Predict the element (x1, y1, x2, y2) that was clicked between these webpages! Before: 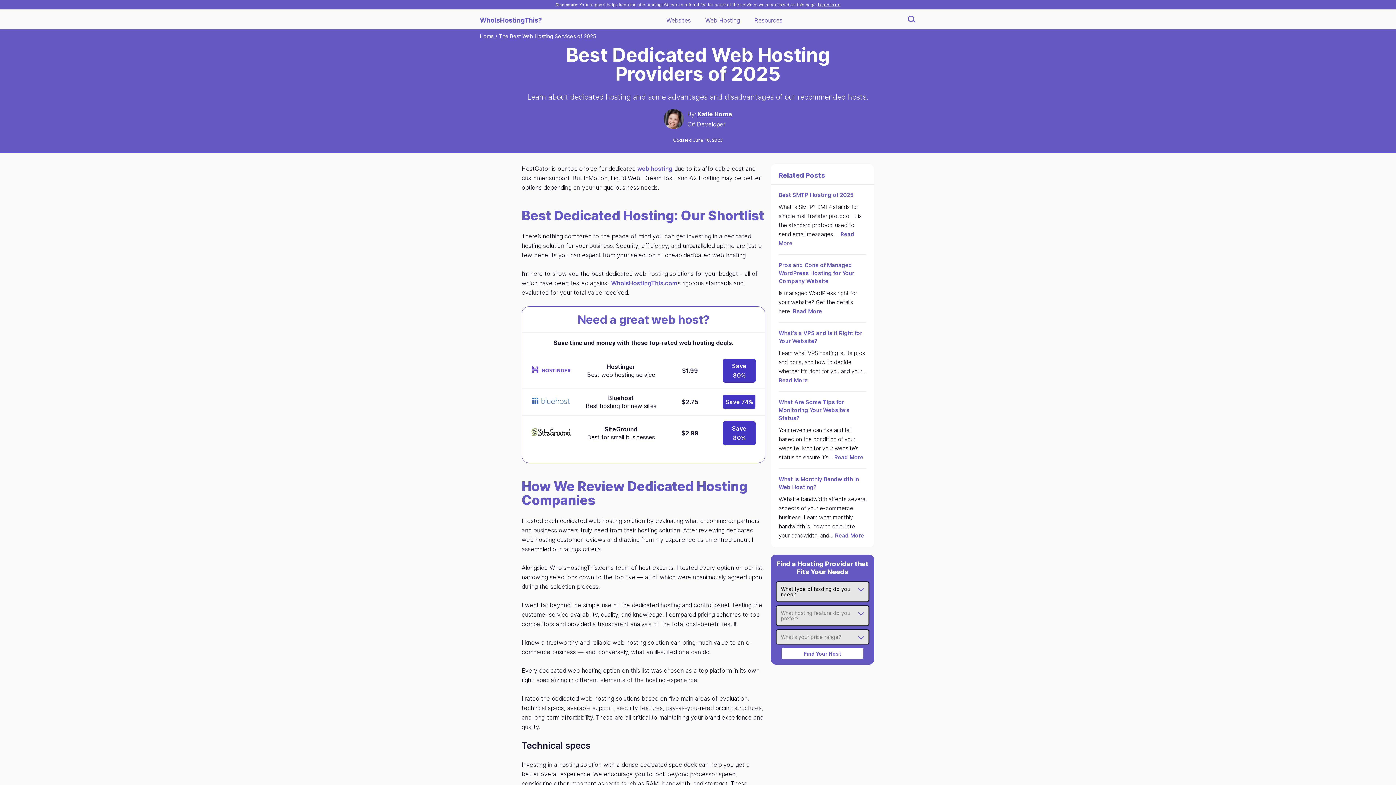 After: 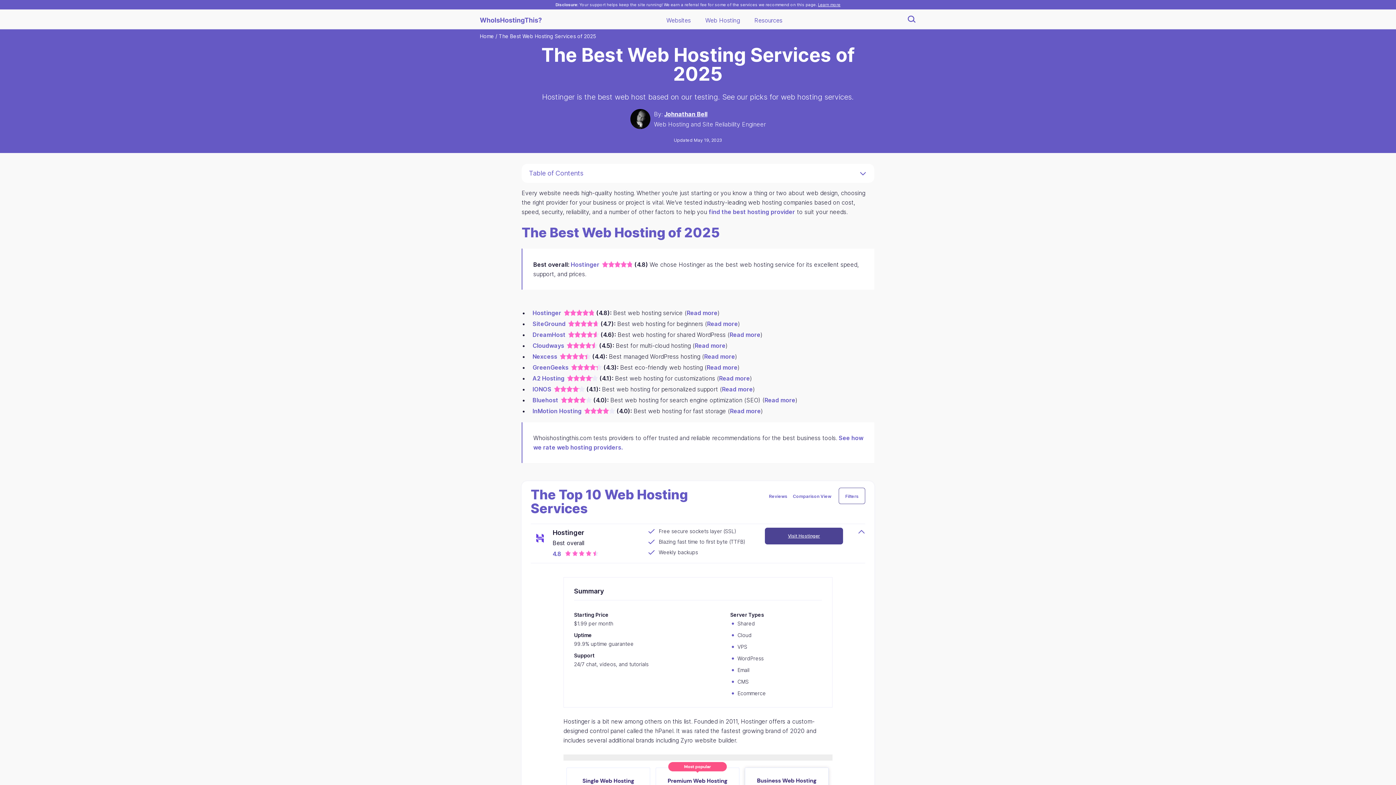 Action: bbox: (498, 33, 596, 39) label: The Best Web Hosting Services of 2025